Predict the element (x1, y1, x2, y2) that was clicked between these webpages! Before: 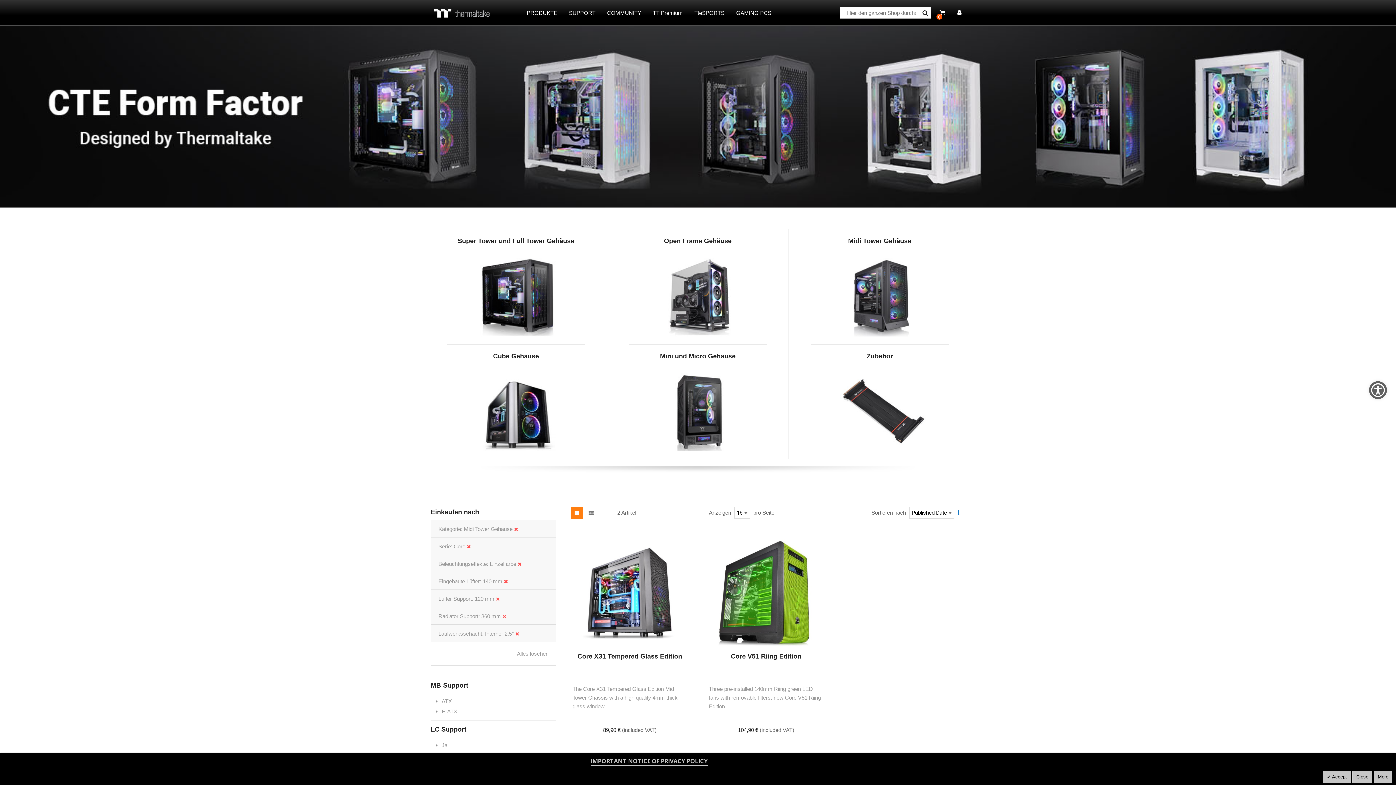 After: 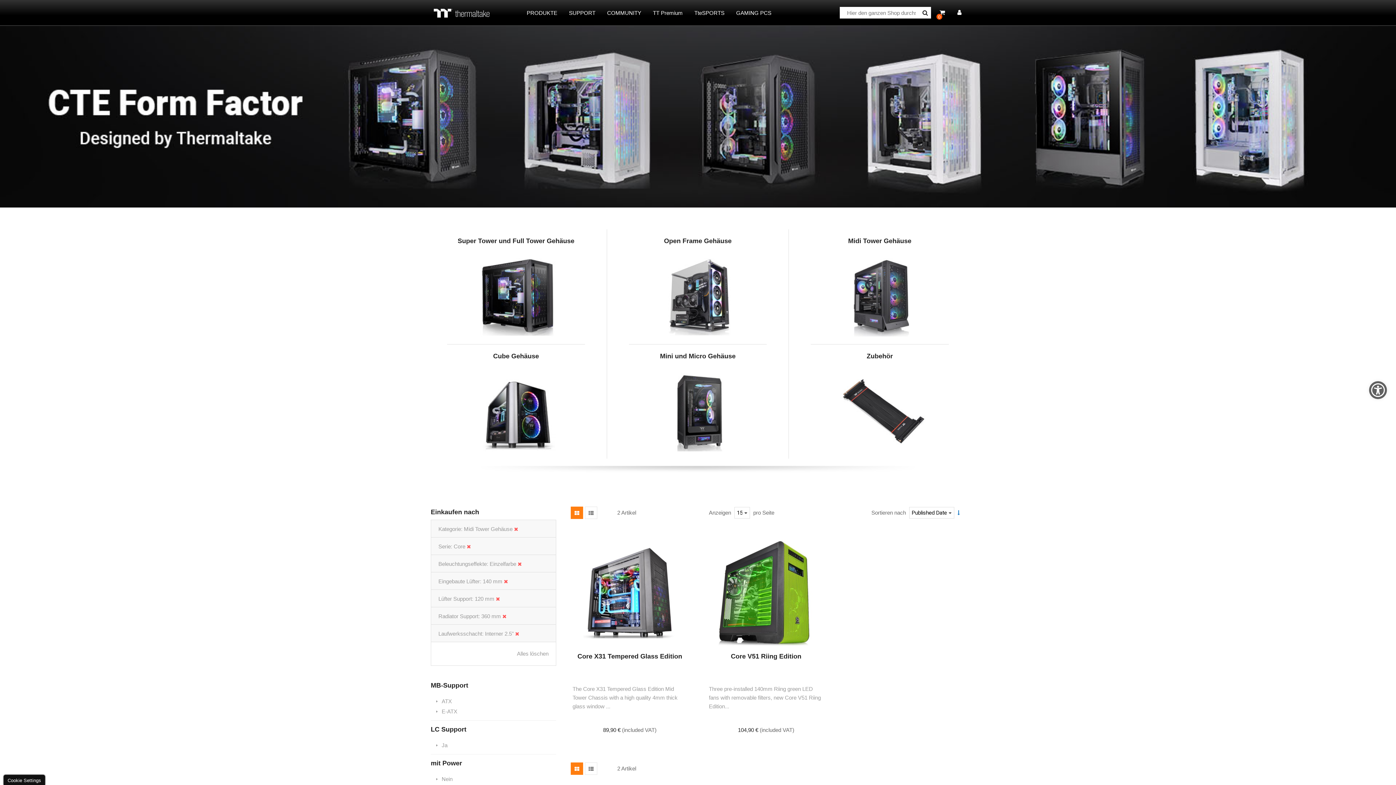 Action: bbox: (1352, 771, 1372, 783) label: Close